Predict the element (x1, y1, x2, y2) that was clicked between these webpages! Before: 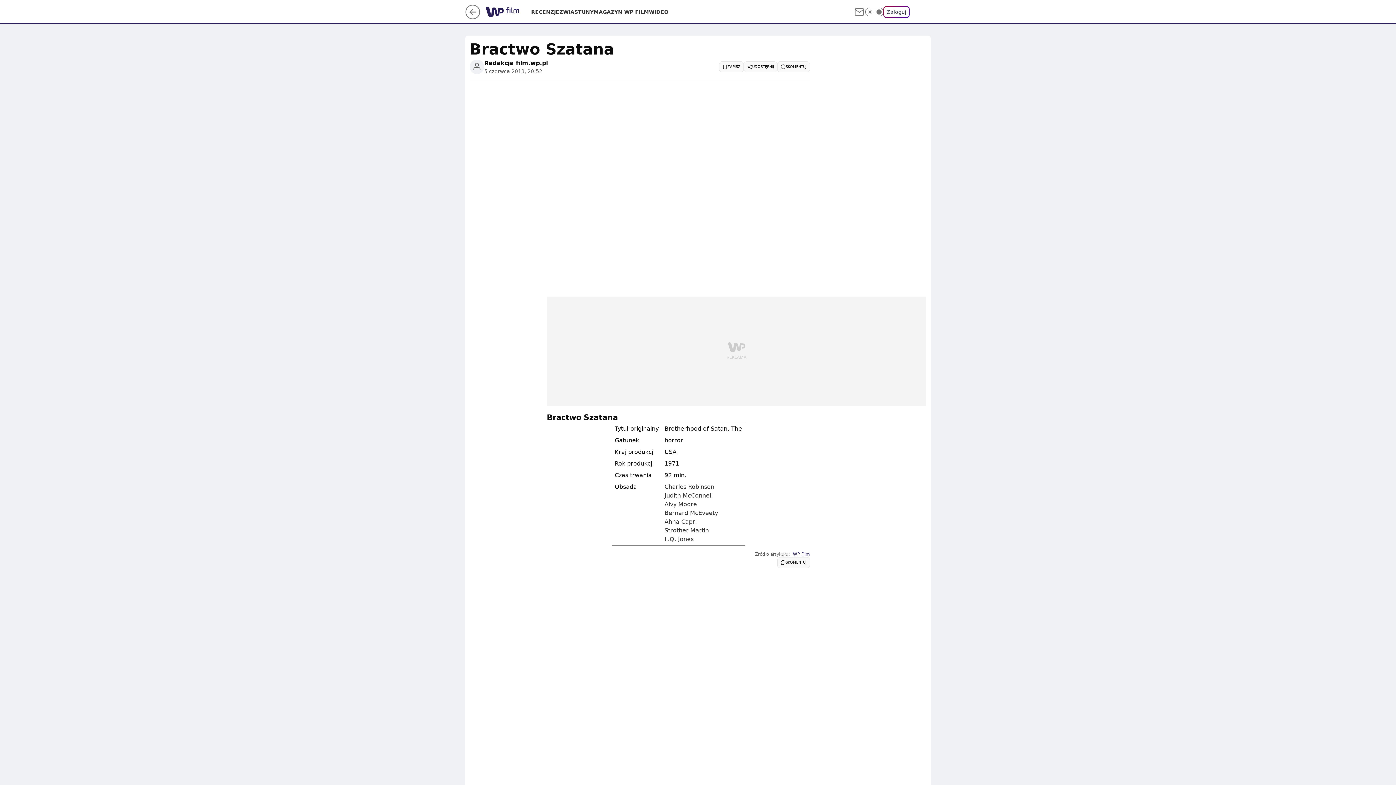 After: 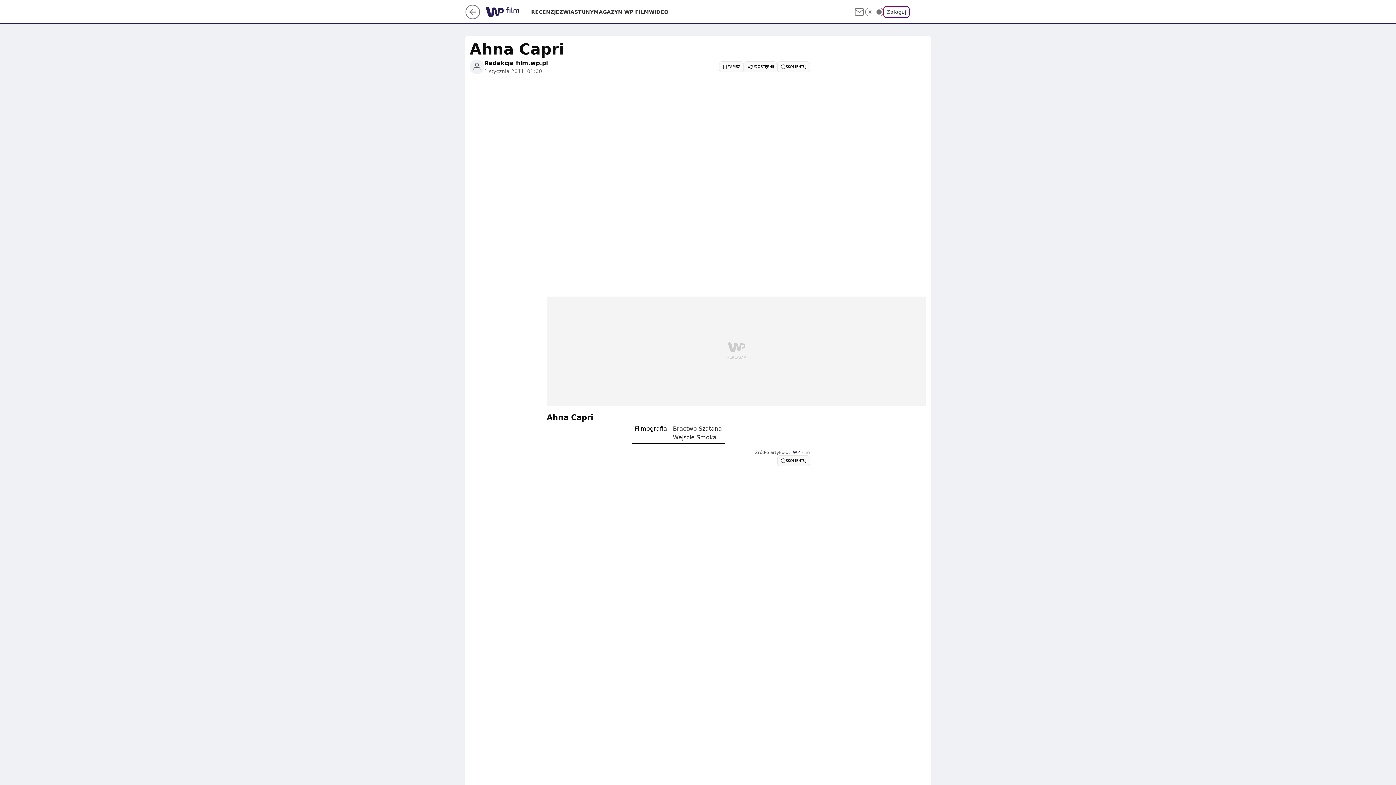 Action: bbox: (664, 518, 696, 525) label: Ahna Capri